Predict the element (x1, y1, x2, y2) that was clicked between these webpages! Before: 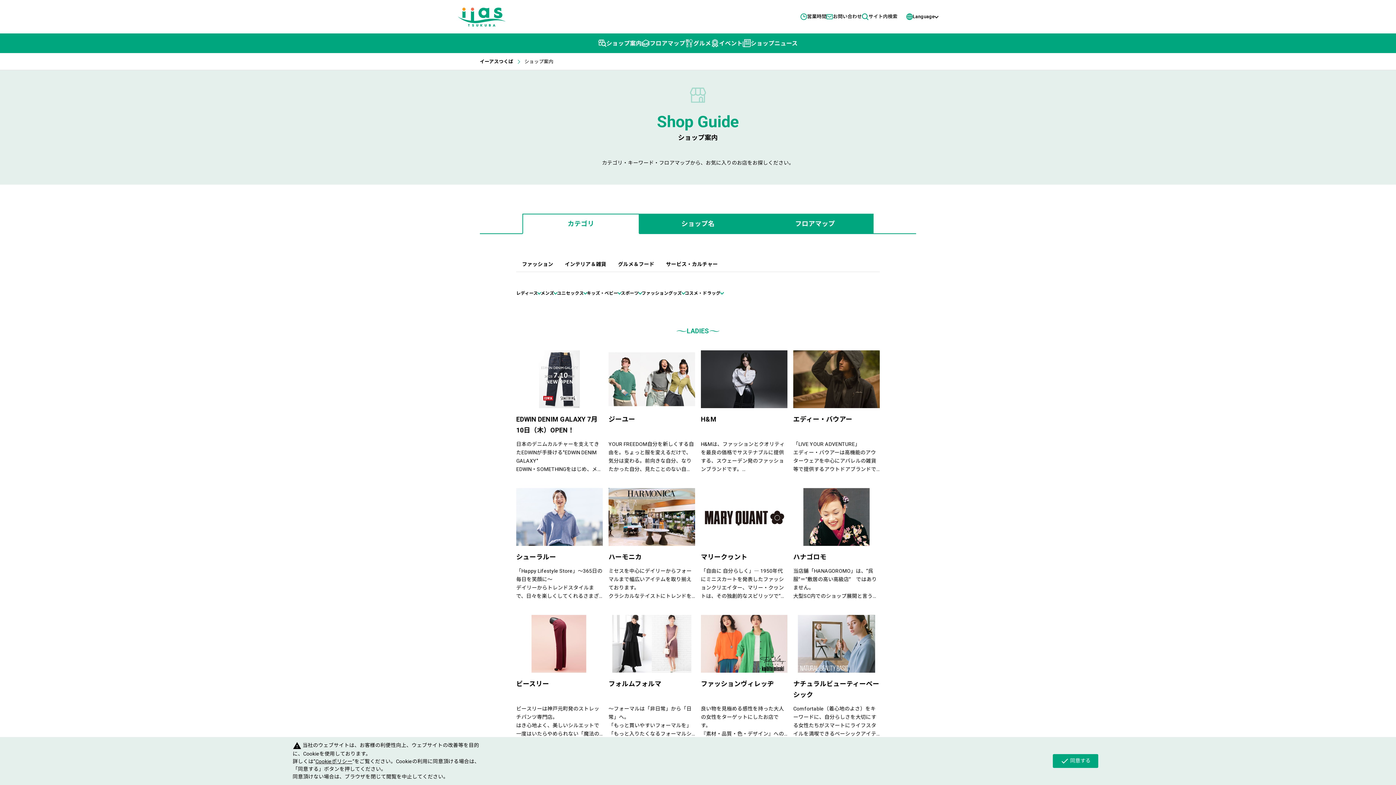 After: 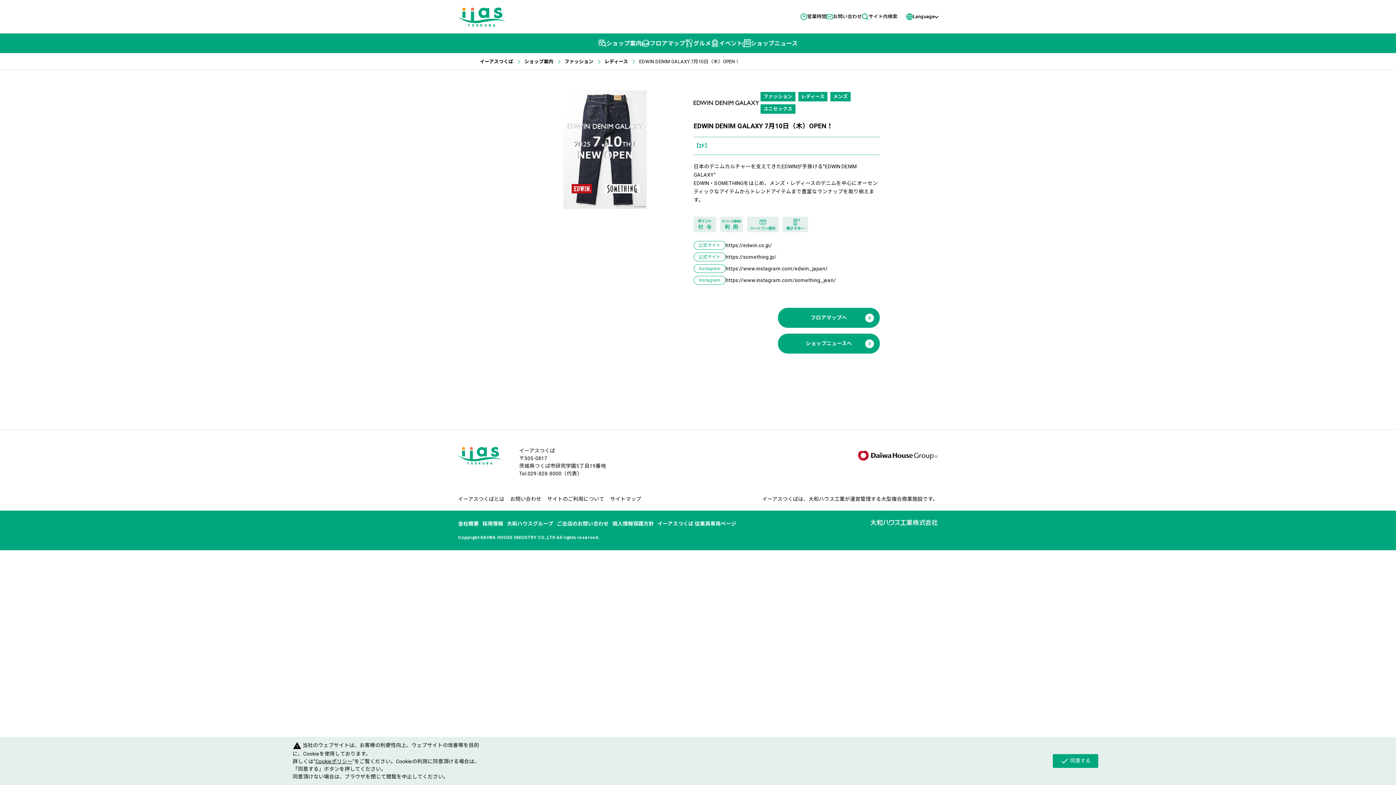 Action: bbox: (516, 350, 602, 473) label: EDWIN DENIM GALAXY 7月10日（木）OPEN！
日本のデニムカルチャーを支えてきたEDWINが手掛ける"EDWIN DENIM GALAXY"
EDWIN・SOMETHINGをはじめ、メンズ・レディースのデニムを中心にオーセンティックなアイテムからトレンドアイテムまで豊富なランナップを取り揃えます。